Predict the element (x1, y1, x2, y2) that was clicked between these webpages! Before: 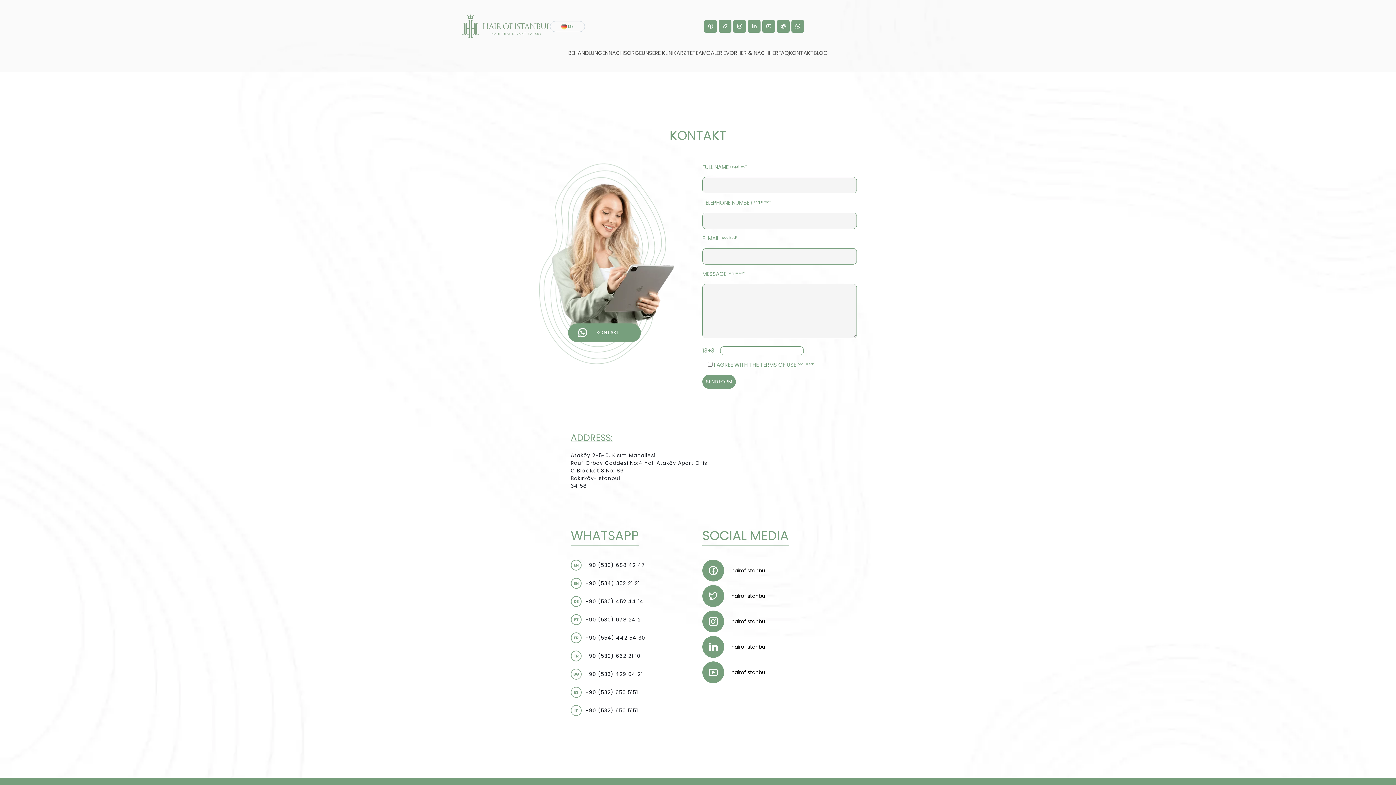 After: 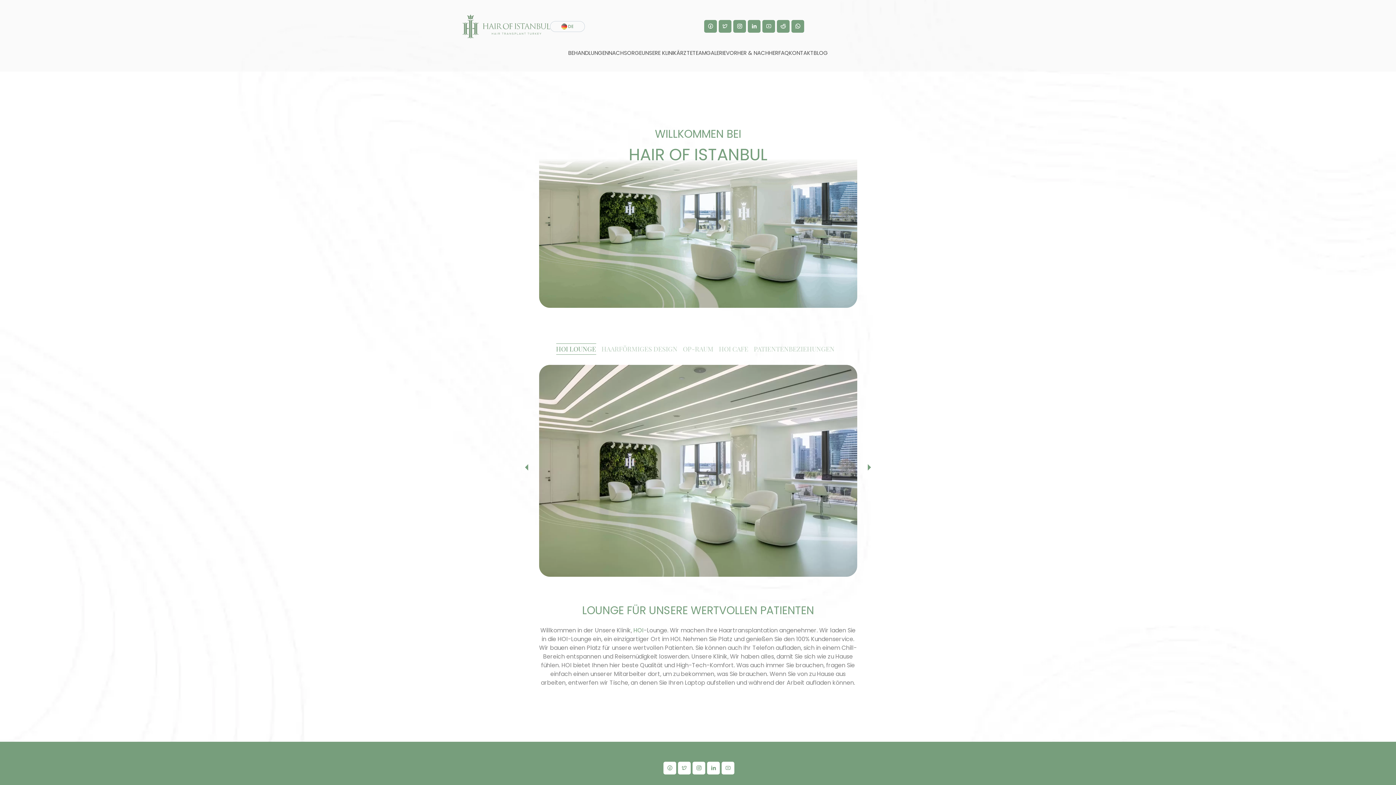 Action: bbox: (641, 49, 676, 57) label: UNSERE KLINIK